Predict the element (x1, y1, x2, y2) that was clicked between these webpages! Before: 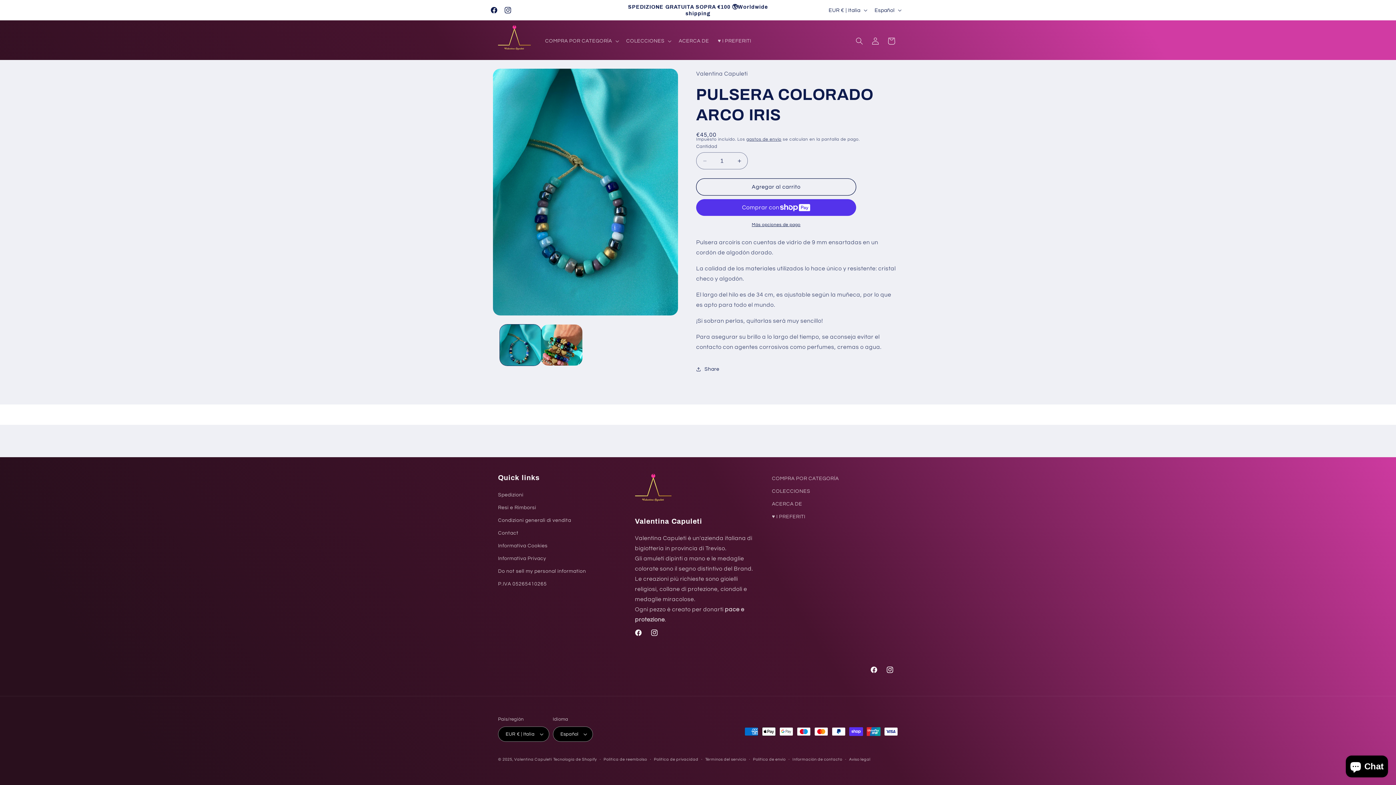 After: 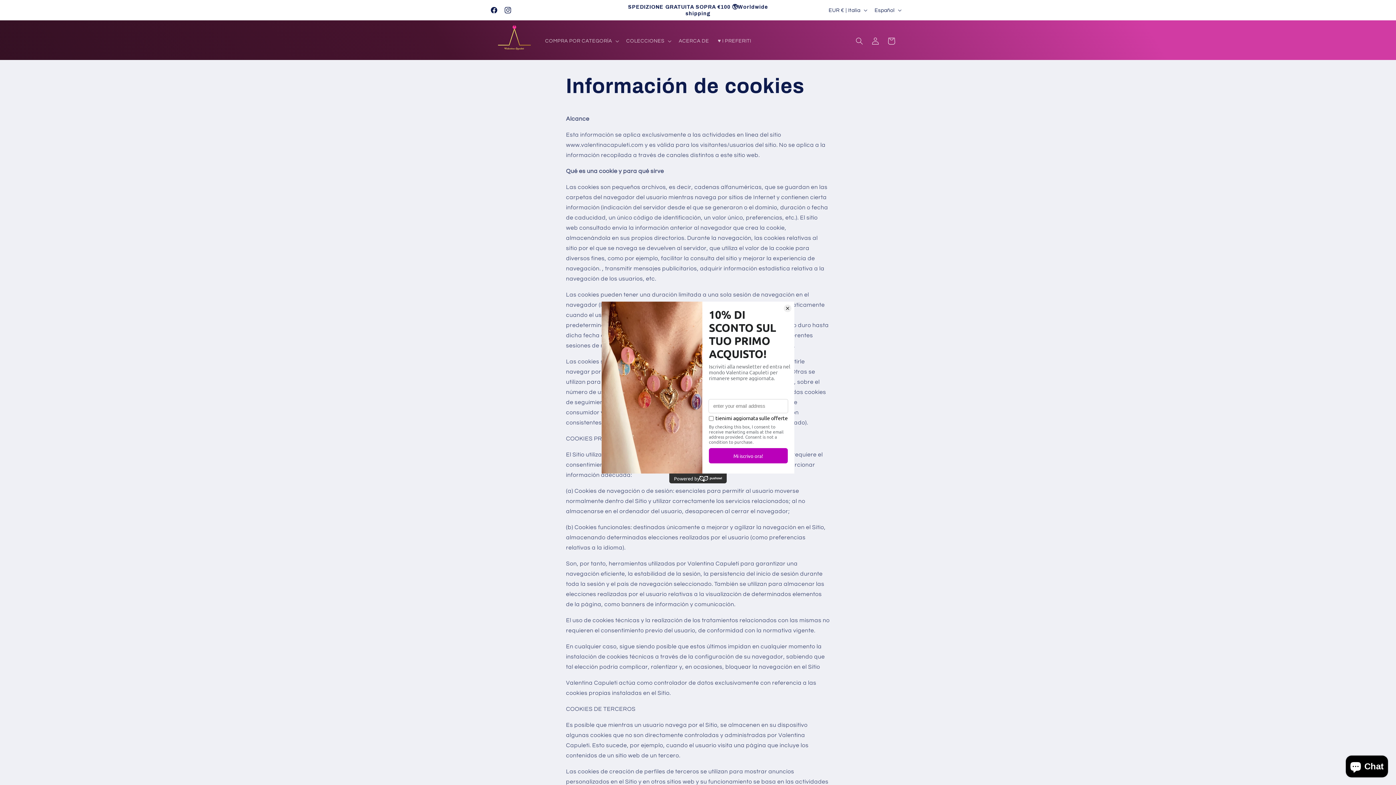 Action: bbox: (498, 540, 547, 552) label: Informativa Cookies